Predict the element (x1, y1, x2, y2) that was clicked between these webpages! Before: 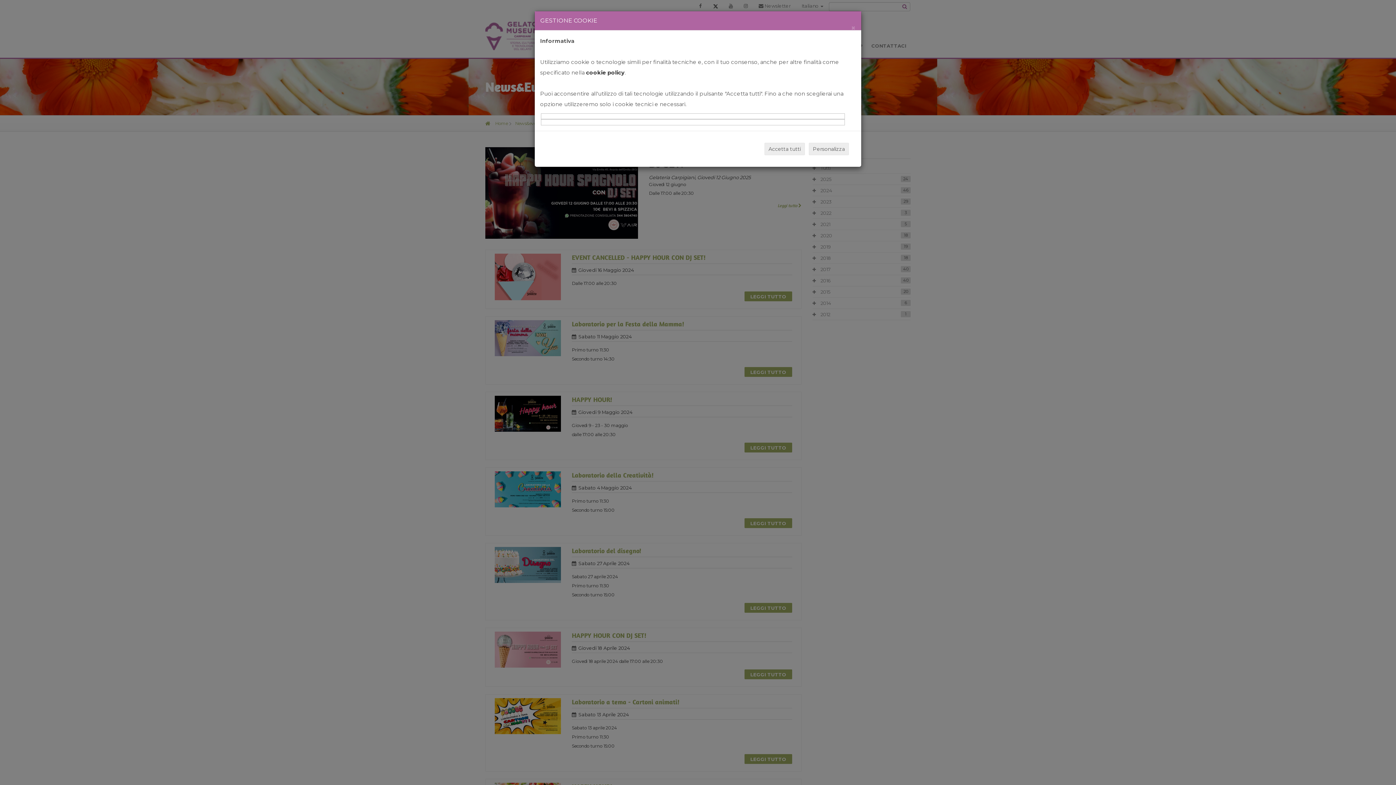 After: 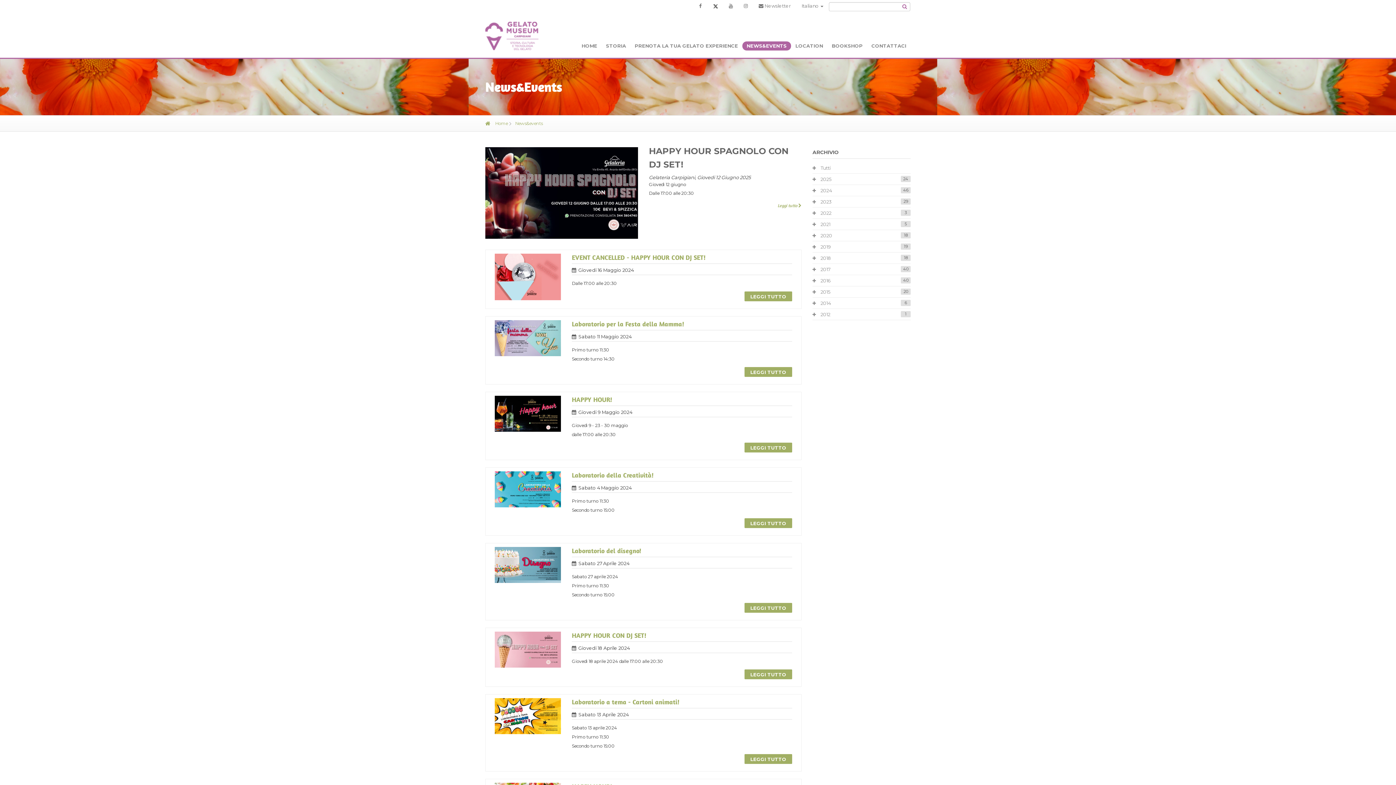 Action: label: Accetta tutti bbox: (764, 142, 805, 155)